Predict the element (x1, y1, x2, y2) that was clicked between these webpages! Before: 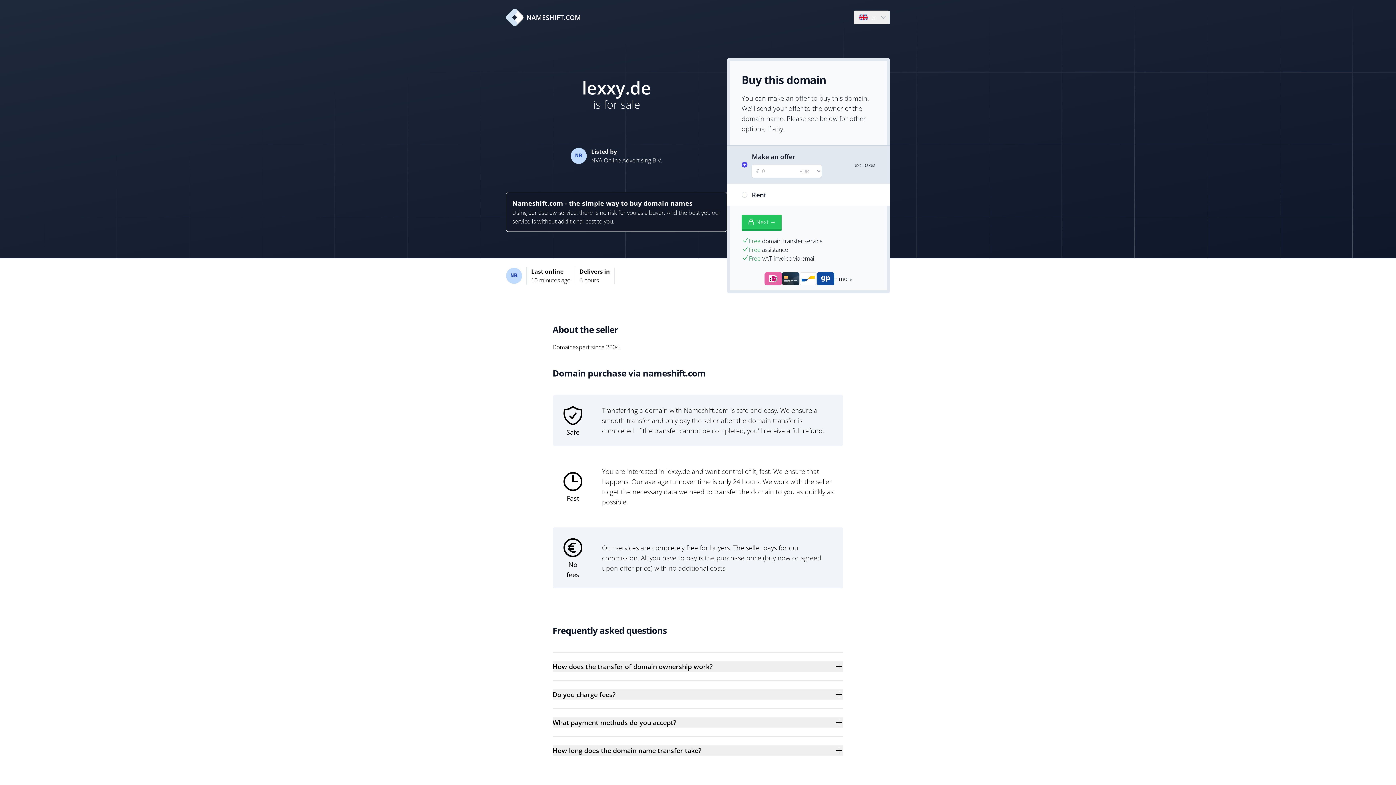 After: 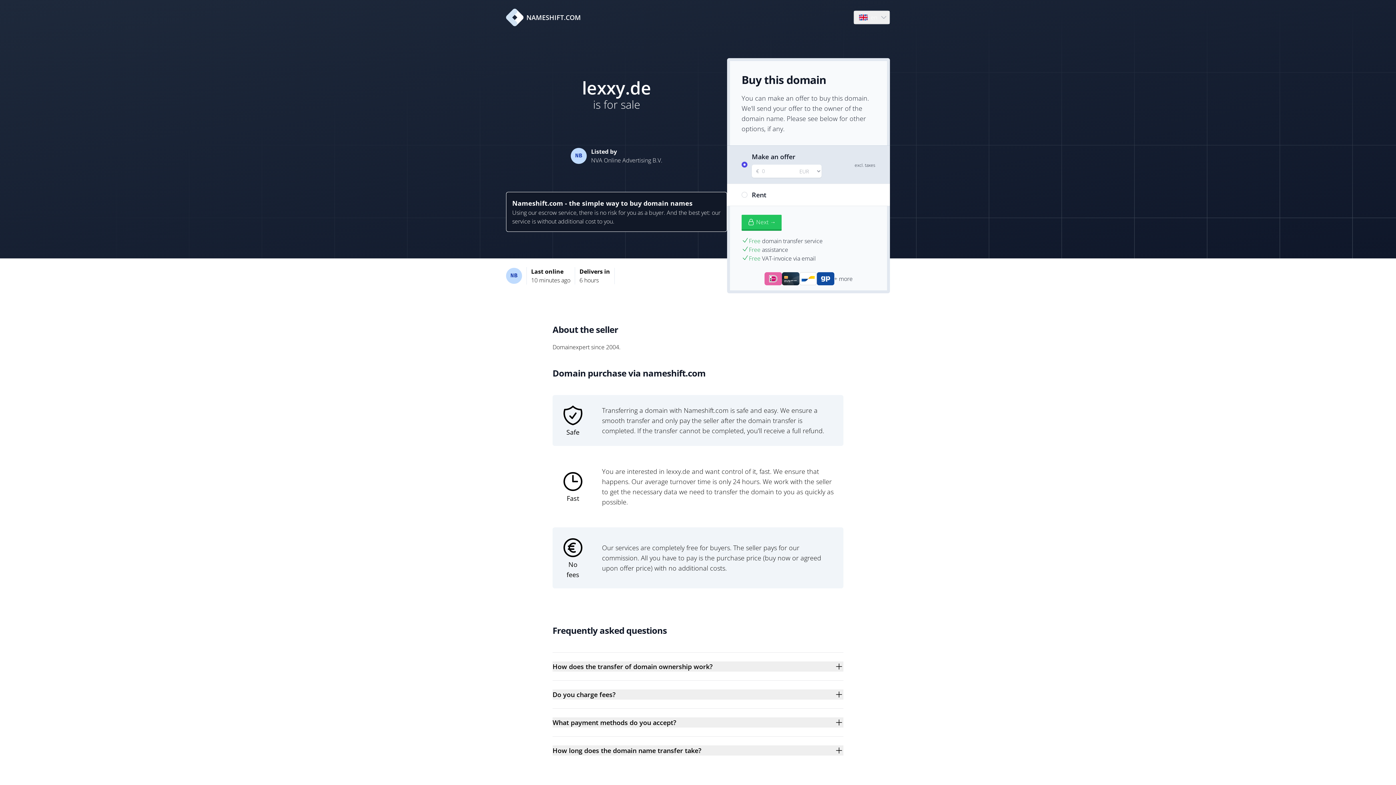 Action: bbox: (506, 8, 581, 26) label: NAMESHIFT.COM